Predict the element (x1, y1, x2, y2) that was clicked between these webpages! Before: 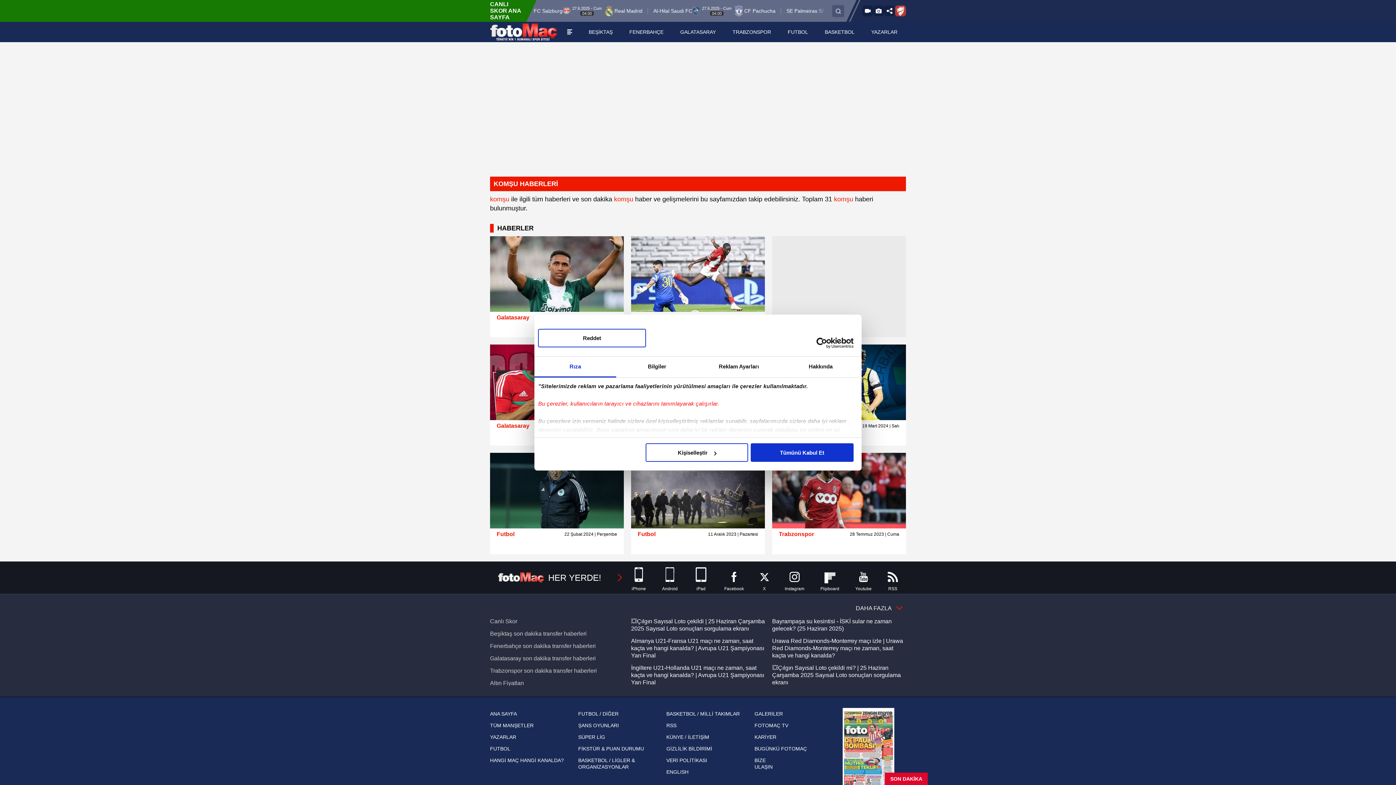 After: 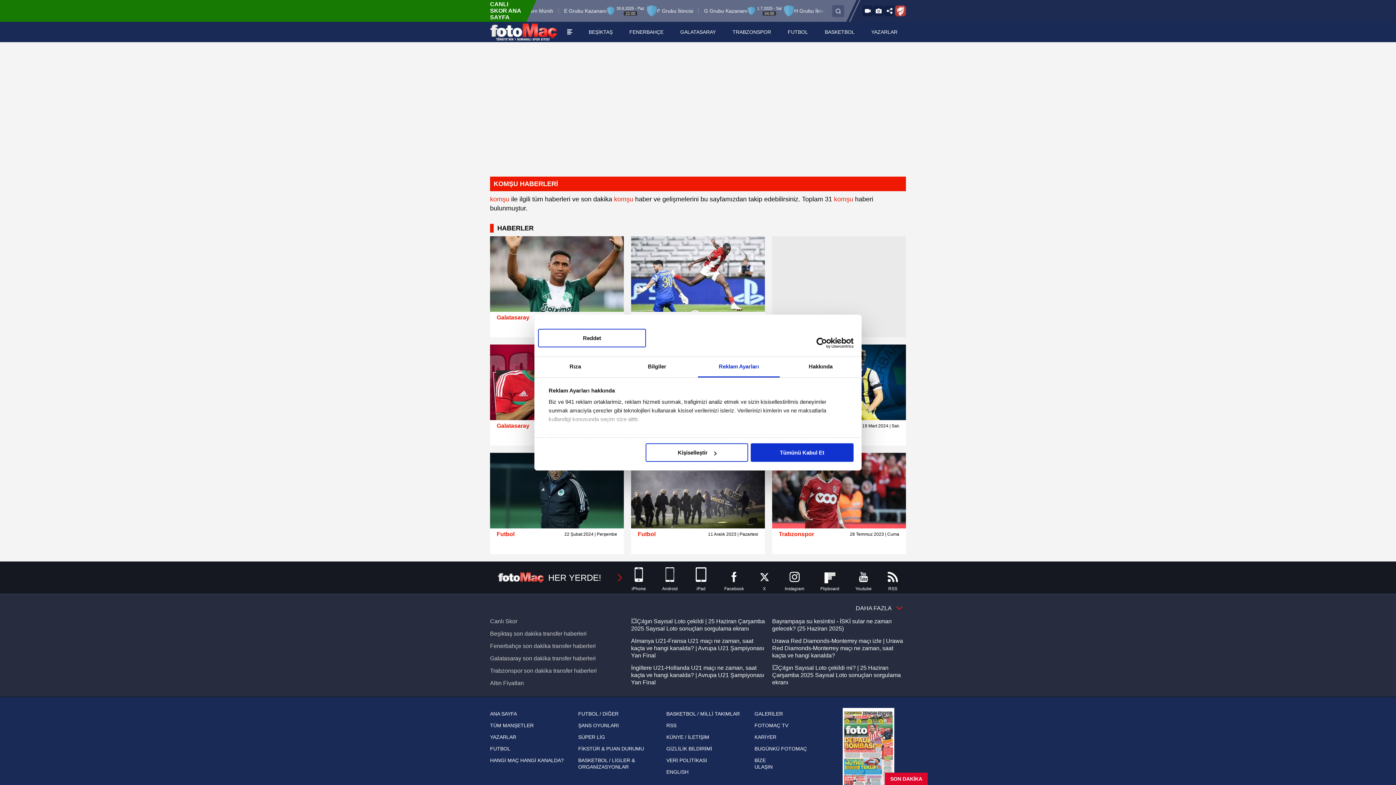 Action: bbox: (698, 357, 780, 377) label: Reklam Ayarları